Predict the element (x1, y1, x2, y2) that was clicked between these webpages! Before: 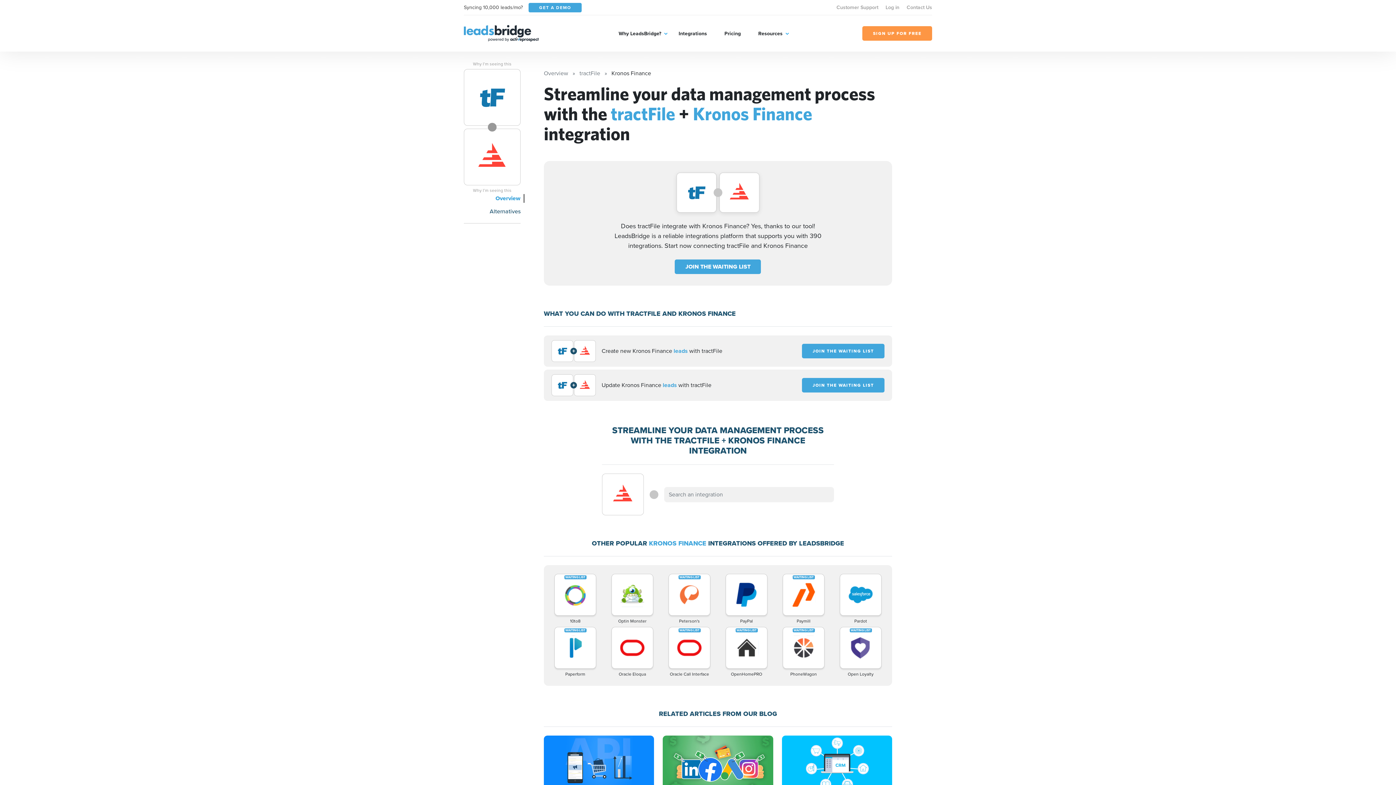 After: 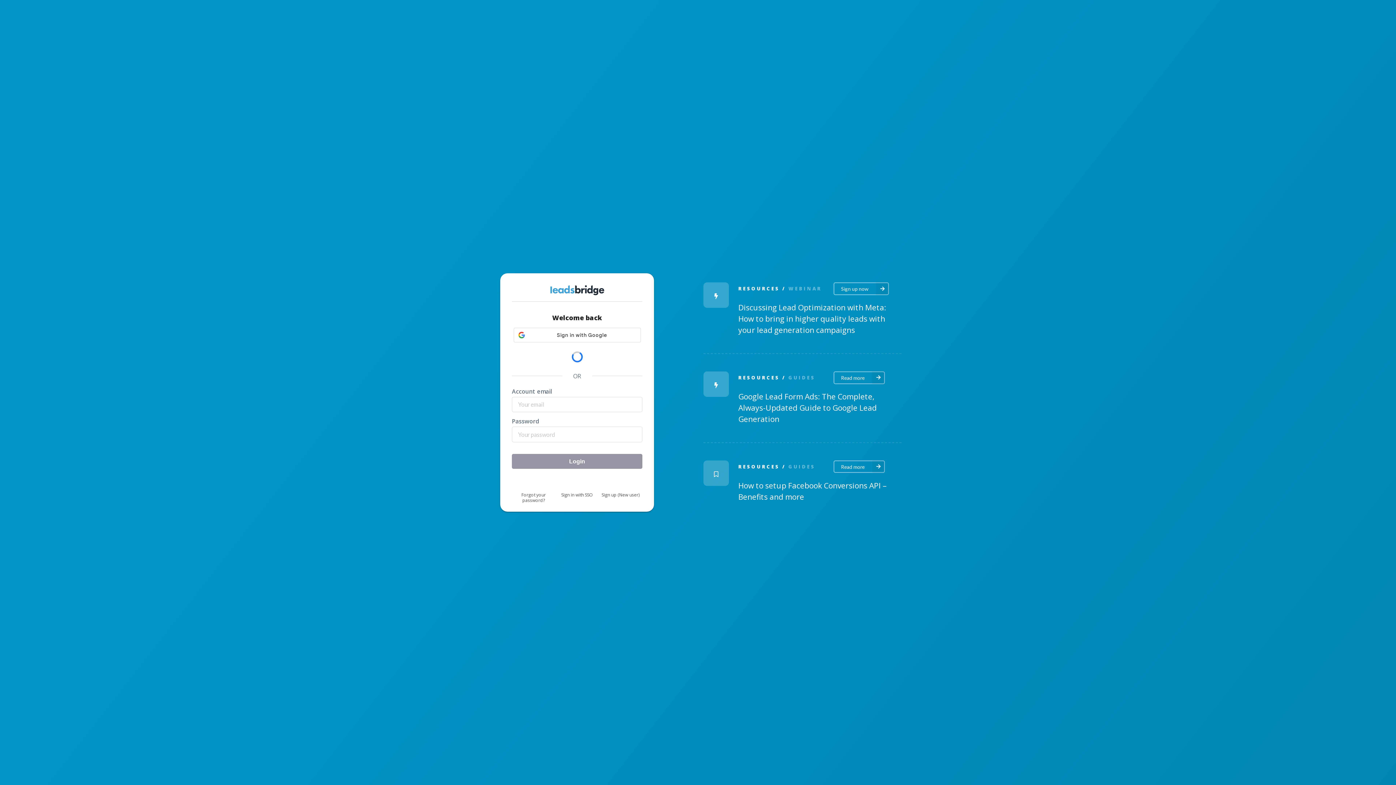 Action: label: Customer Support bbox: (836, 3, 878, 11)